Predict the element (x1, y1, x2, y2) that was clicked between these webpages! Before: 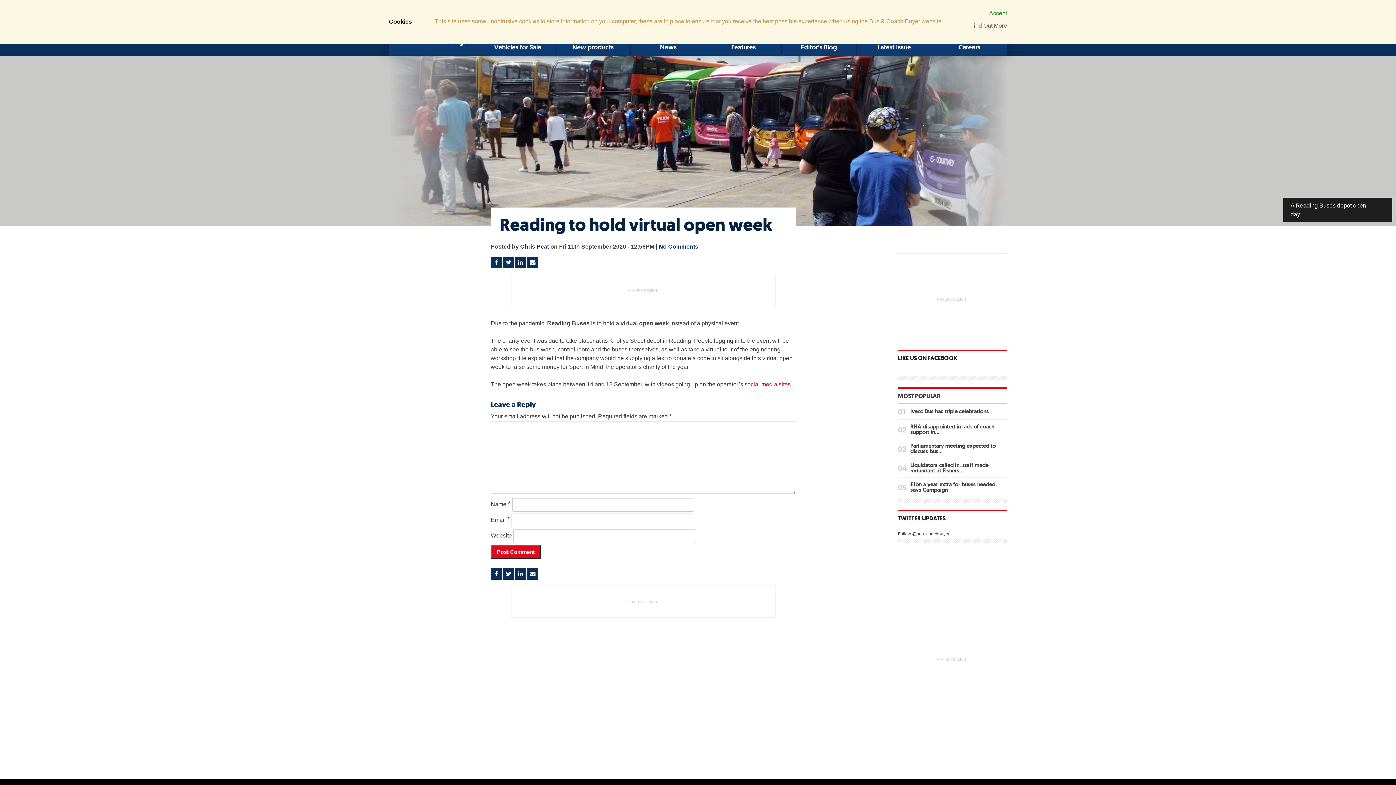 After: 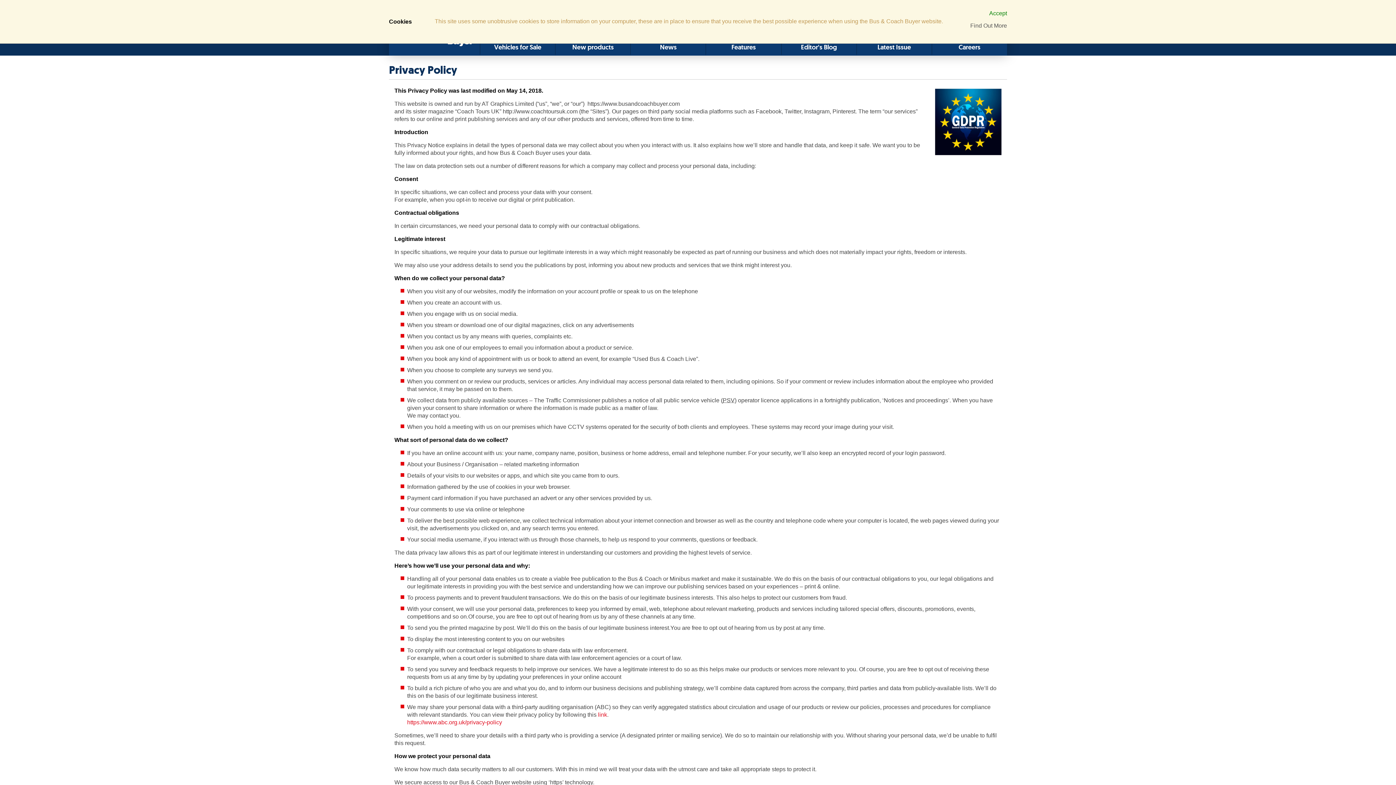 Action: bbox: (970, 22, 1007, 28) label: Find Out More